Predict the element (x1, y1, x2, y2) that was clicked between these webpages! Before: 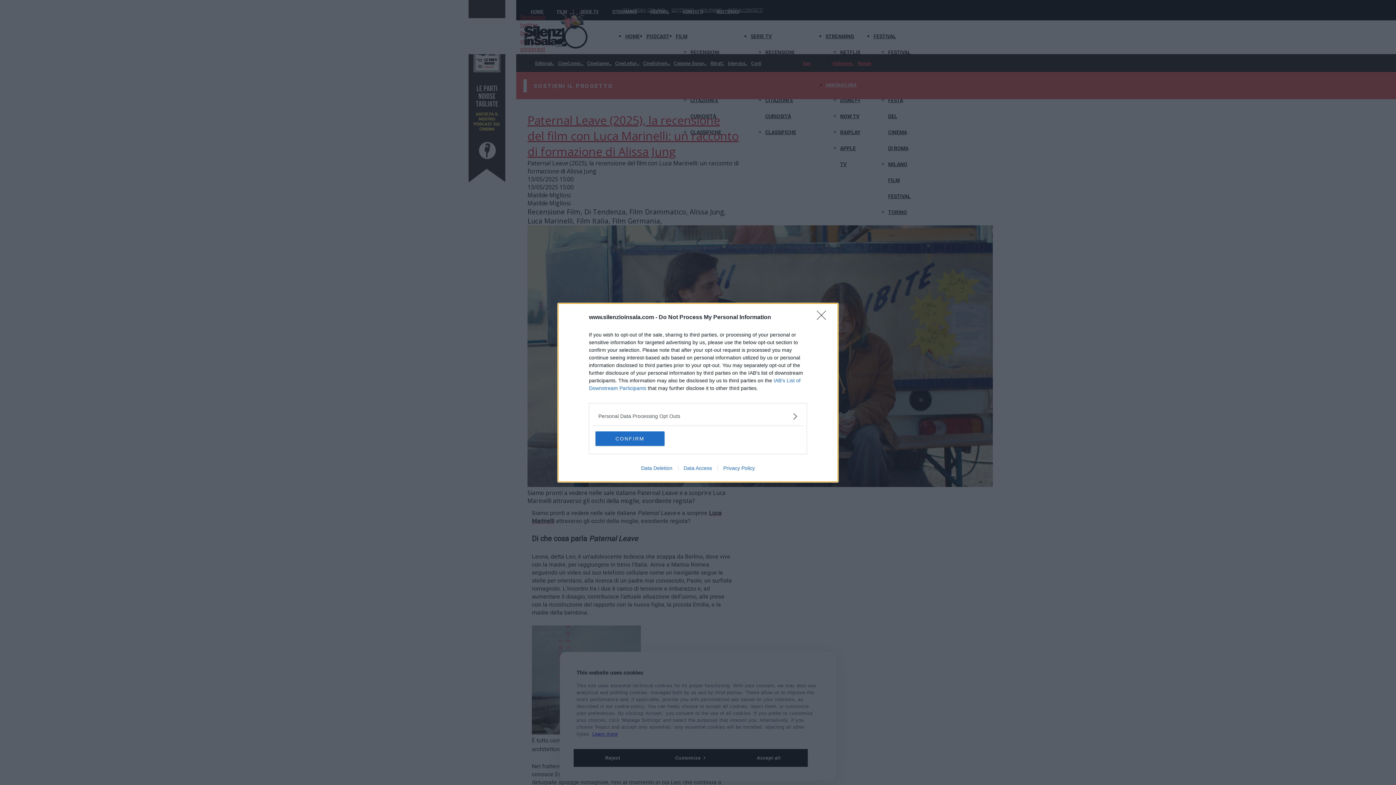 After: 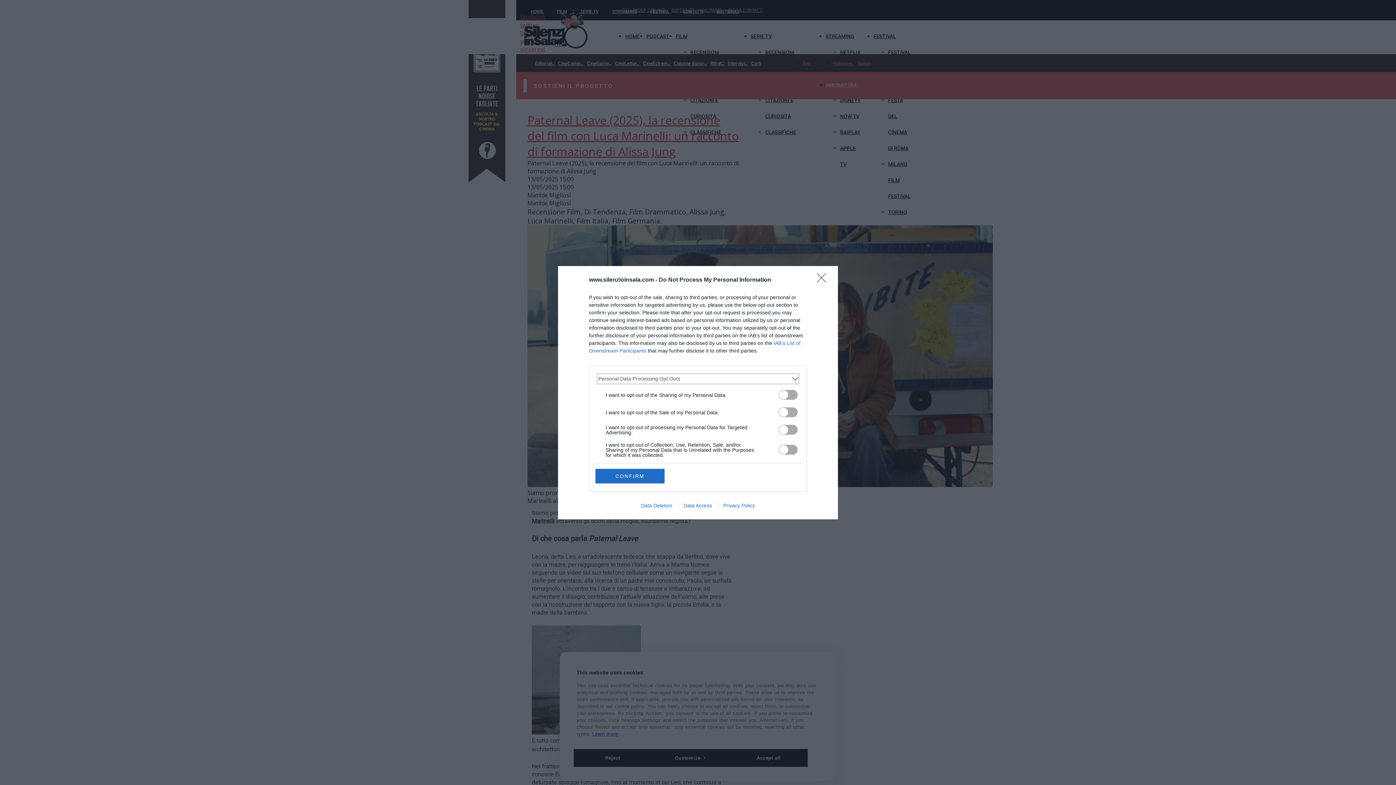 Action: bbox: (598, 412, 797, 420) label: Opt-Outs